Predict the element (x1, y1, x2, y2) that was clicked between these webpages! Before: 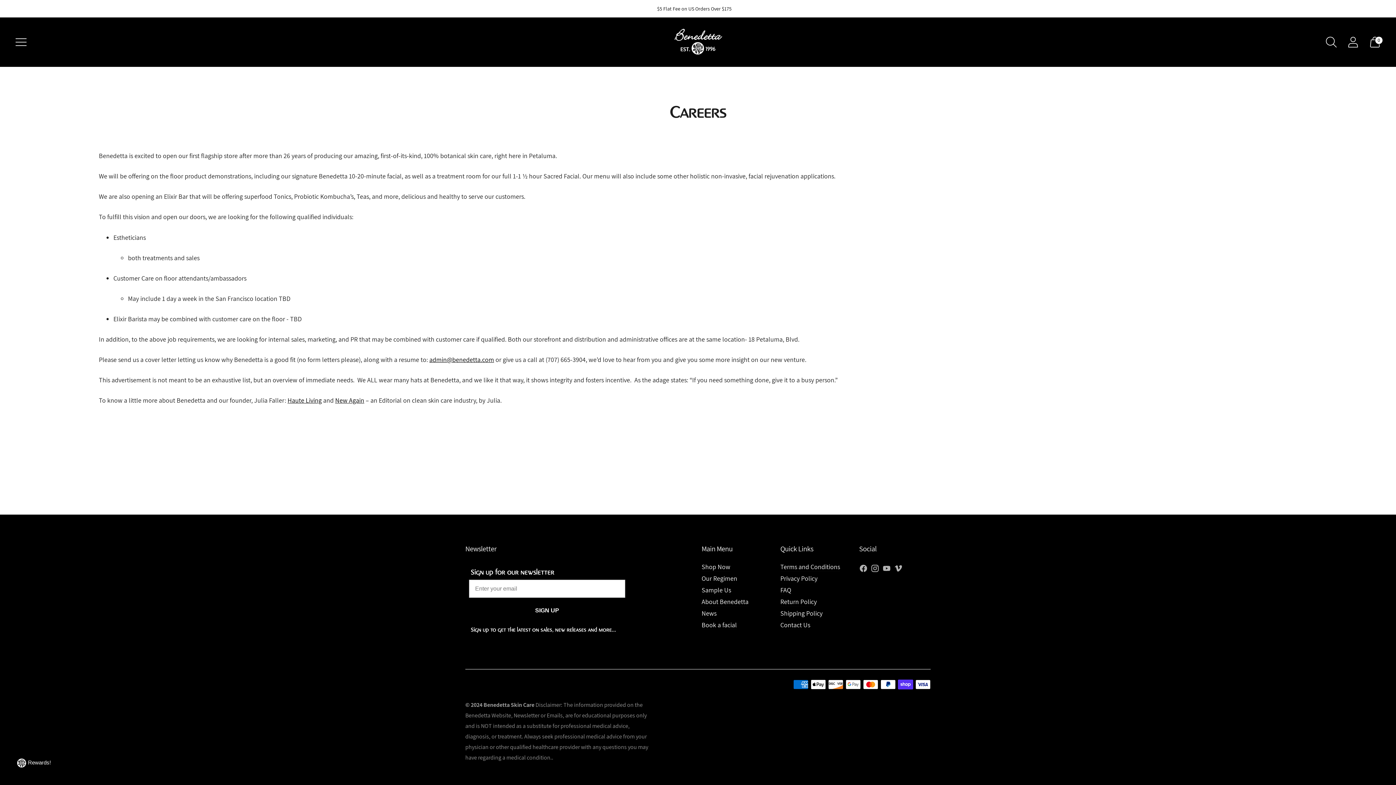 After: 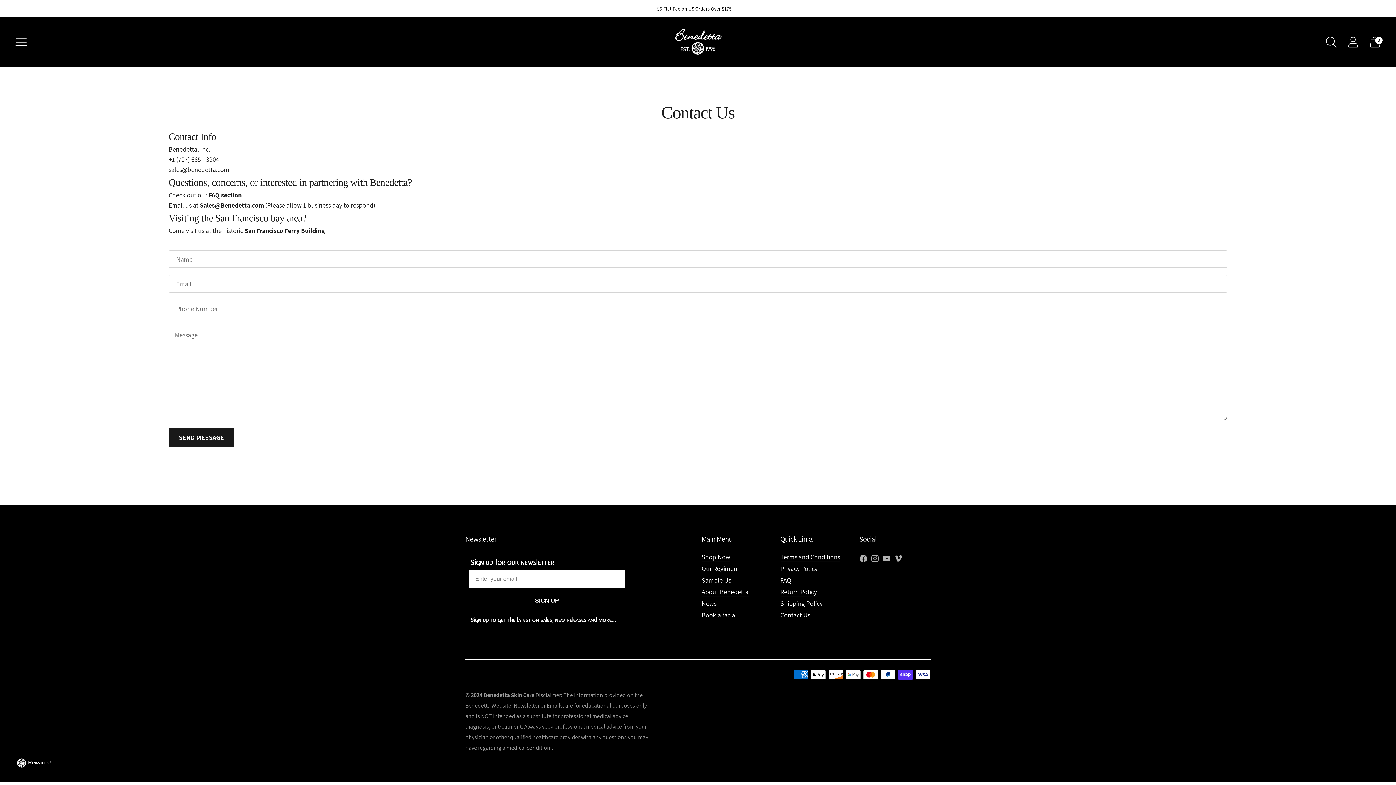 Action: bbox: (780, 621, 810, 629) label: Contact Us